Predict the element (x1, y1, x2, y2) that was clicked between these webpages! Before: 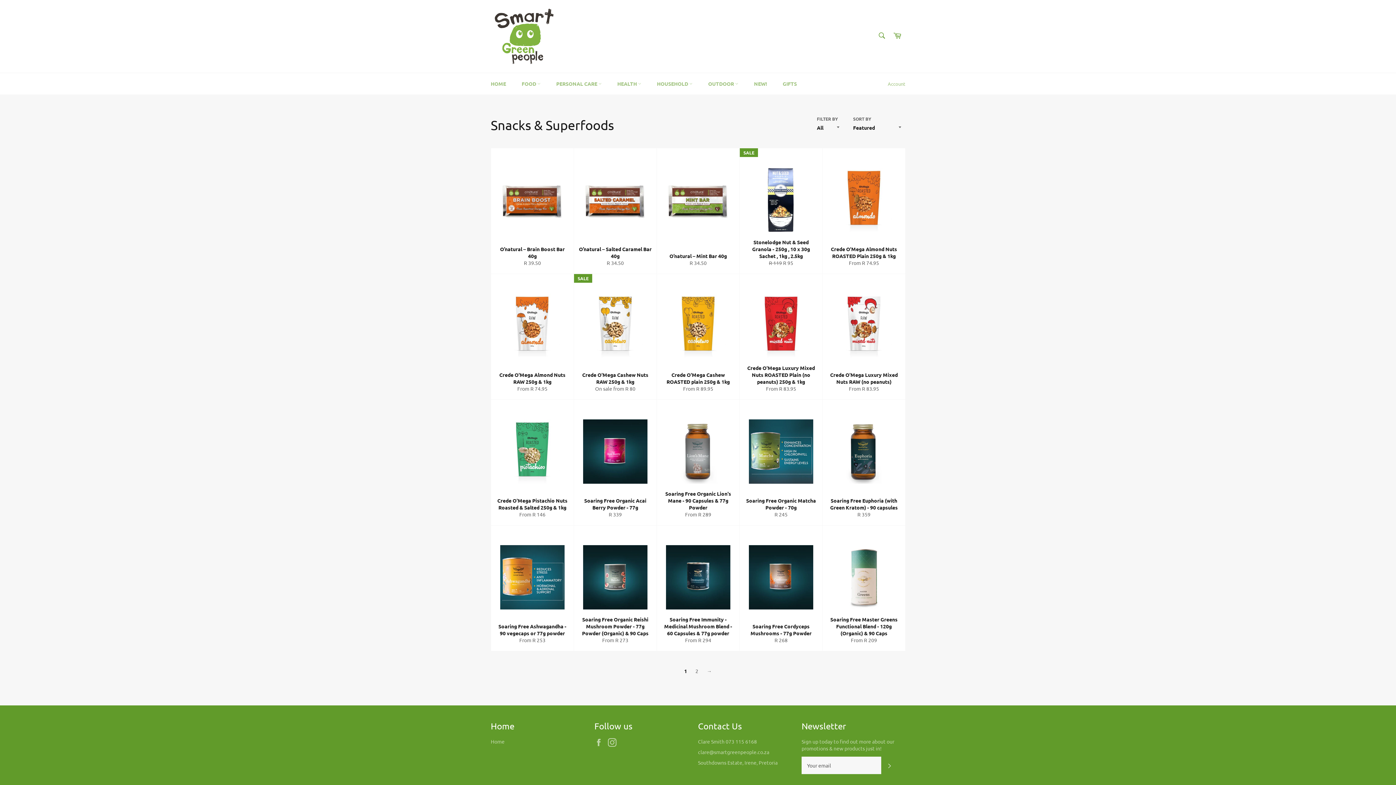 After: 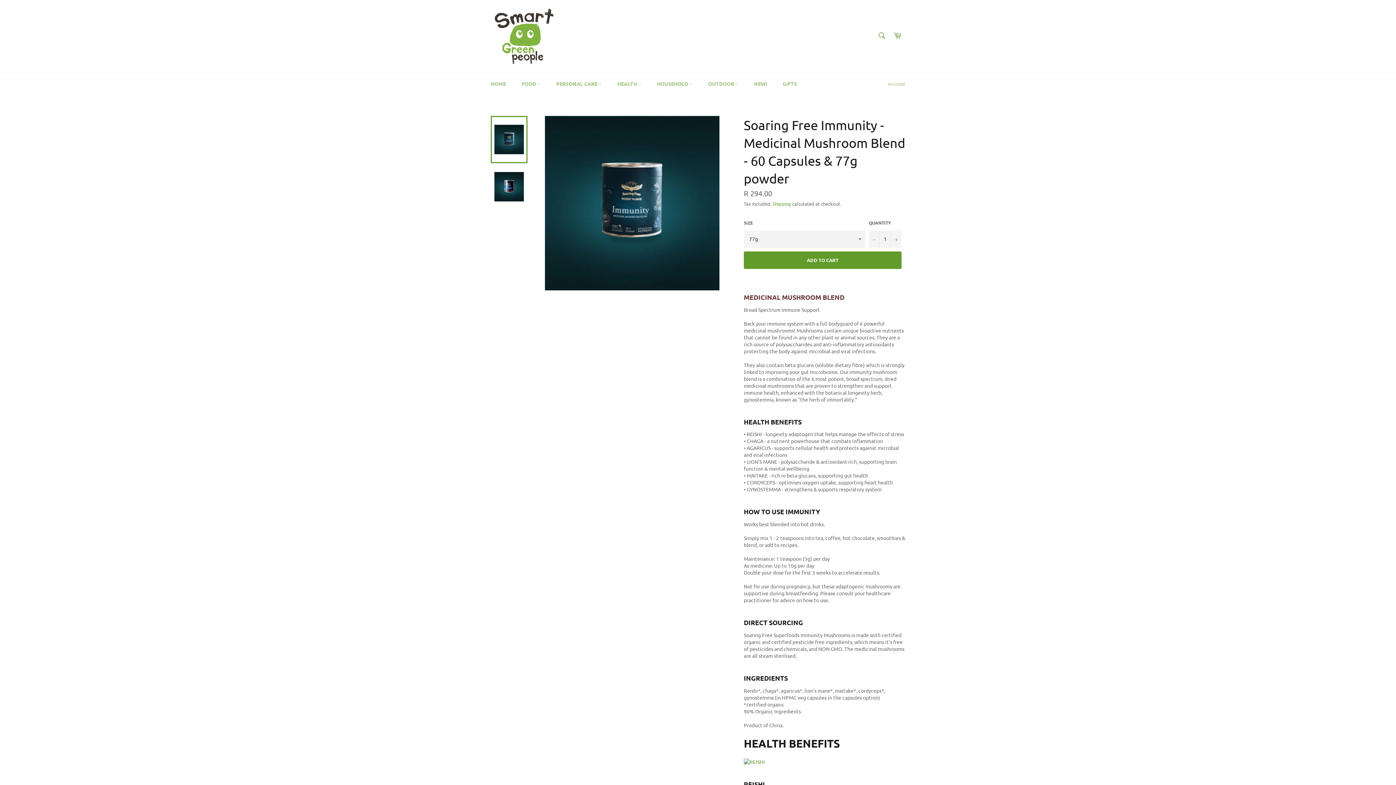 Action: label: Soaring Free Immunity - Medicinal Mushroom Blend - 60 Capsules & 77g powder
From R 294 bbox: (656, 525, 739, 651)